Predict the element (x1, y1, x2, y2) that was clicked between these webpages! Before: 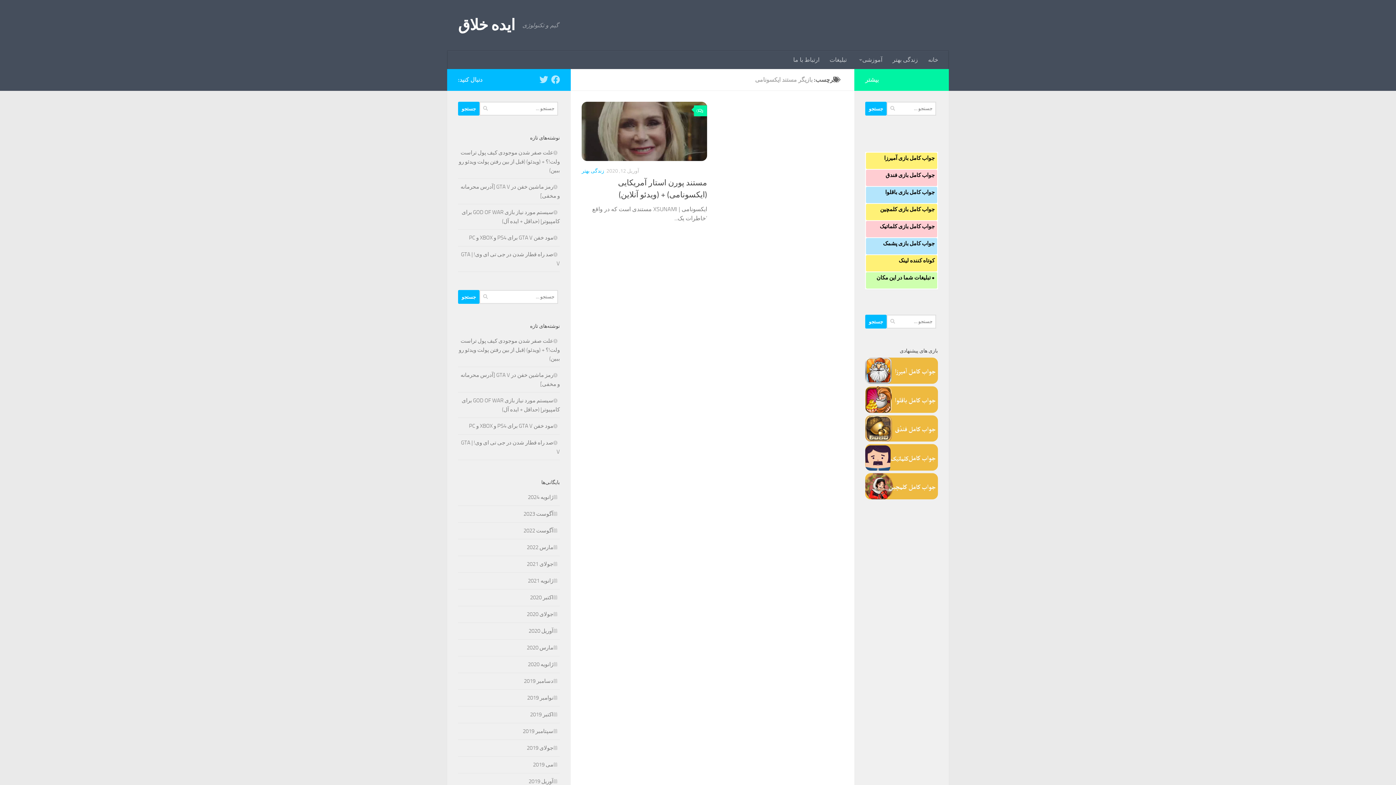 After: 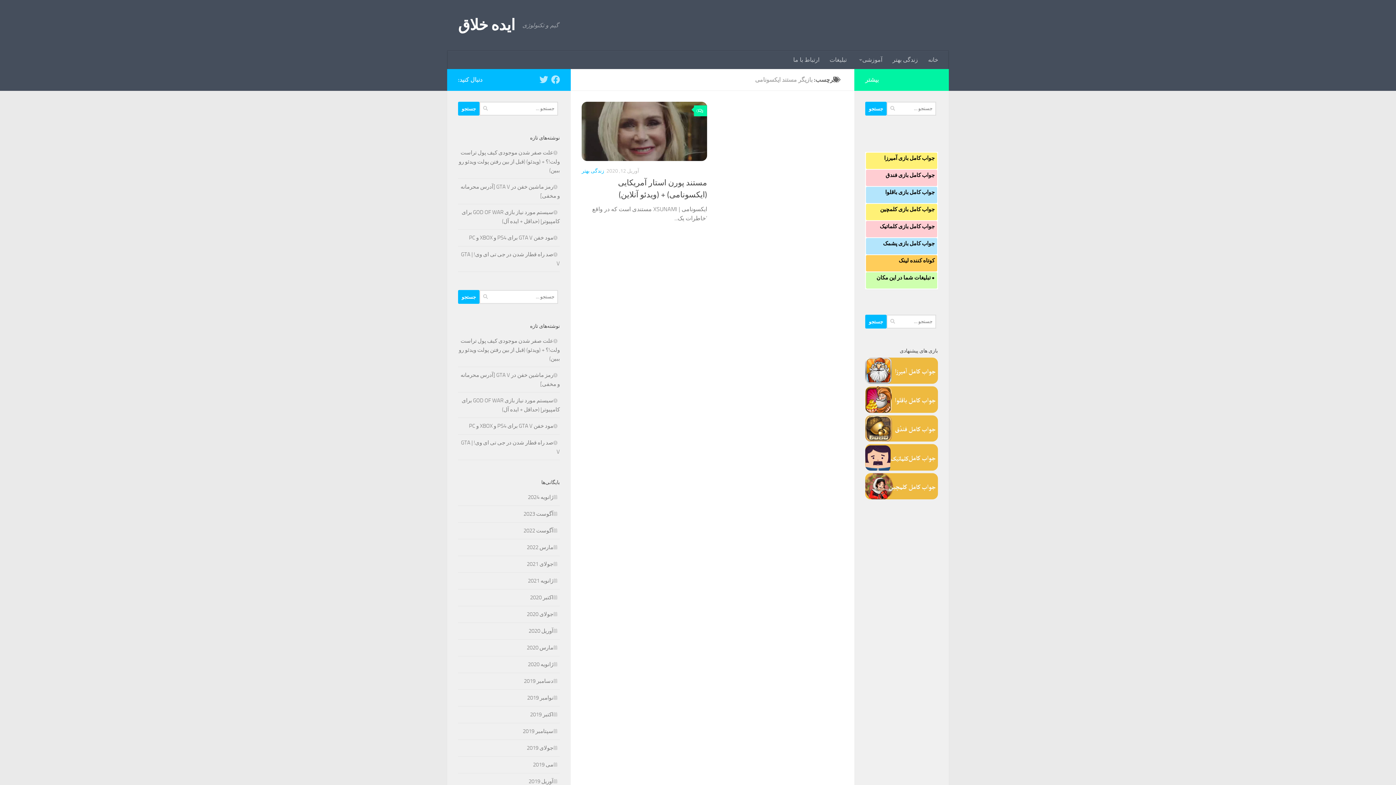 Action: label: کوتاه کننده لینک bbox: (866, 255, 935, 267)